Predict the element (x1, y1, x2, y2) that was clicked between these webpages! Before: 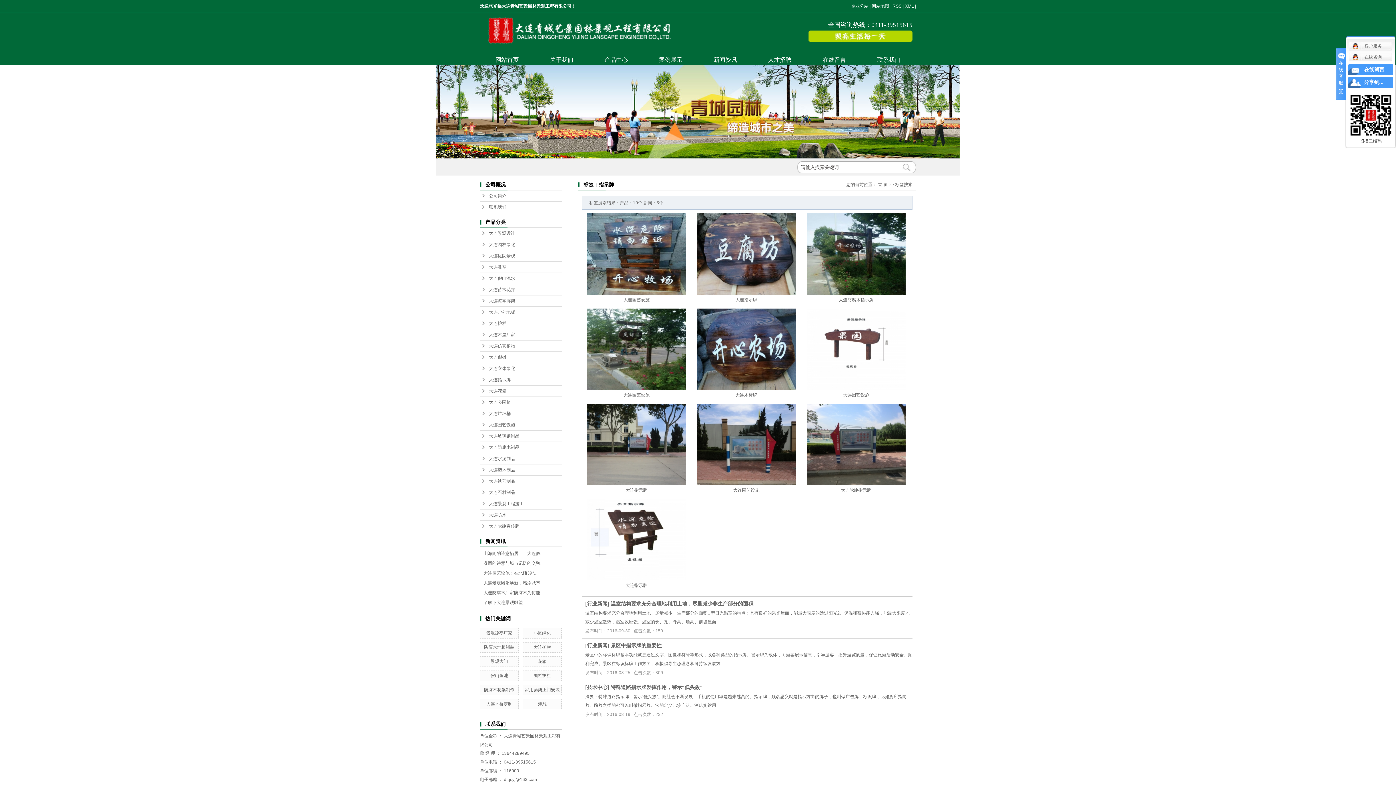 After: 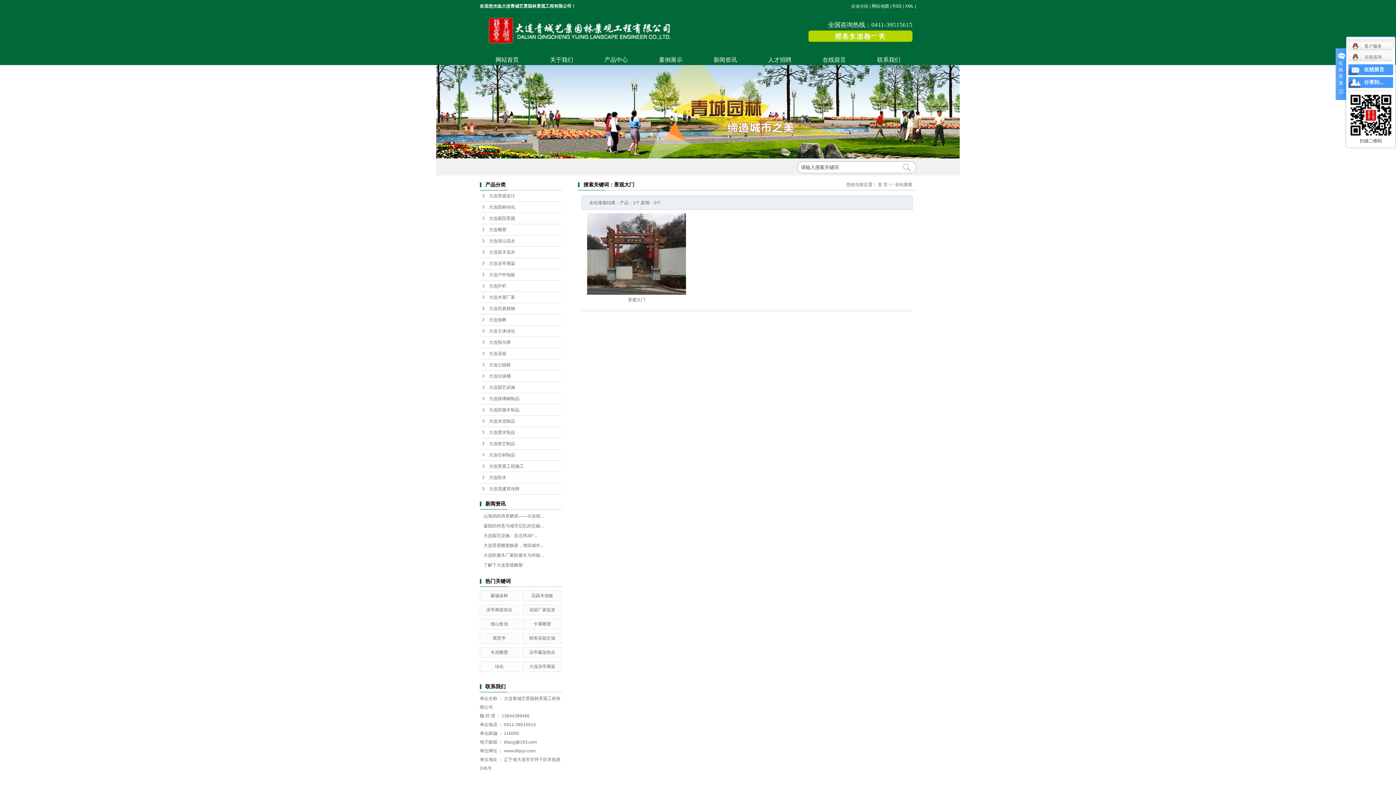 Action: bbox: (490, 659, 508, 664) label: 景观大门